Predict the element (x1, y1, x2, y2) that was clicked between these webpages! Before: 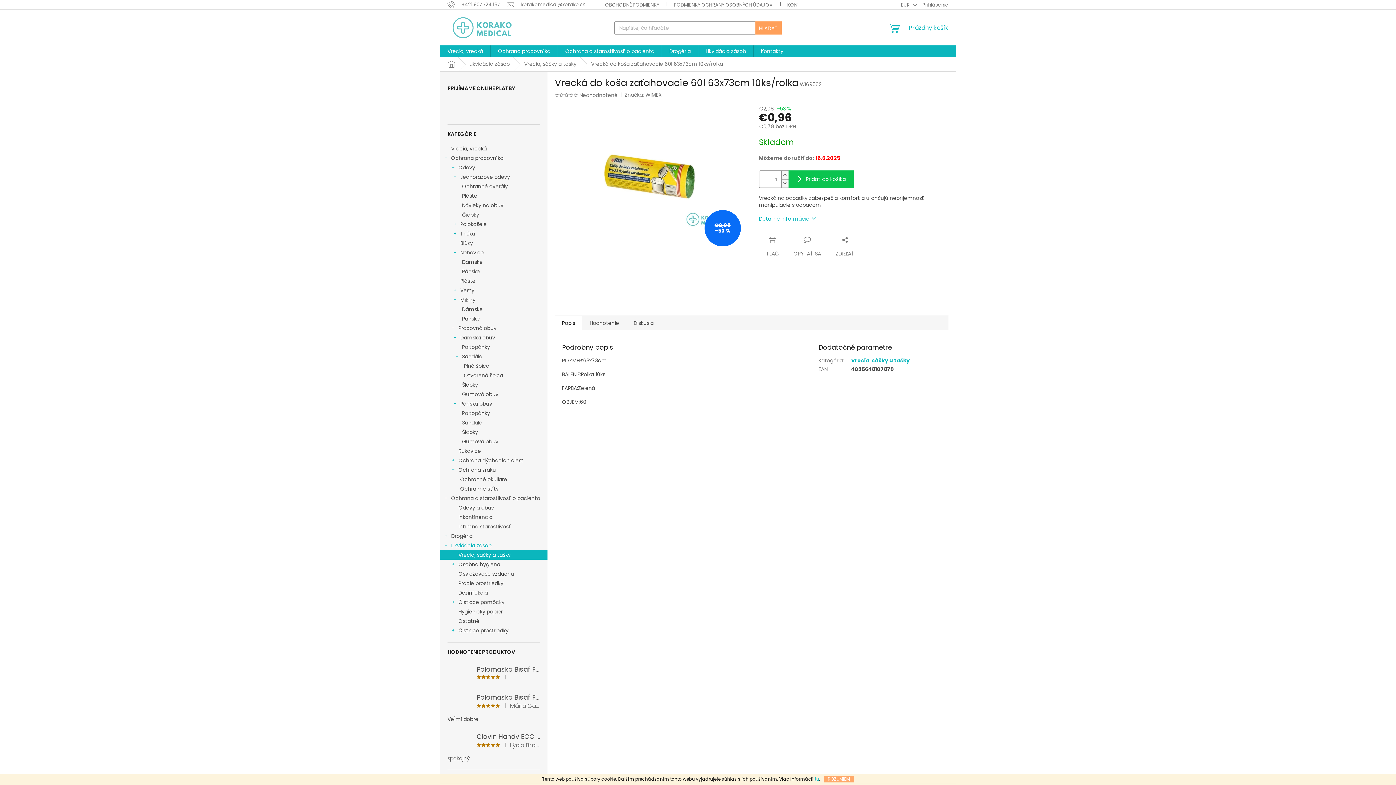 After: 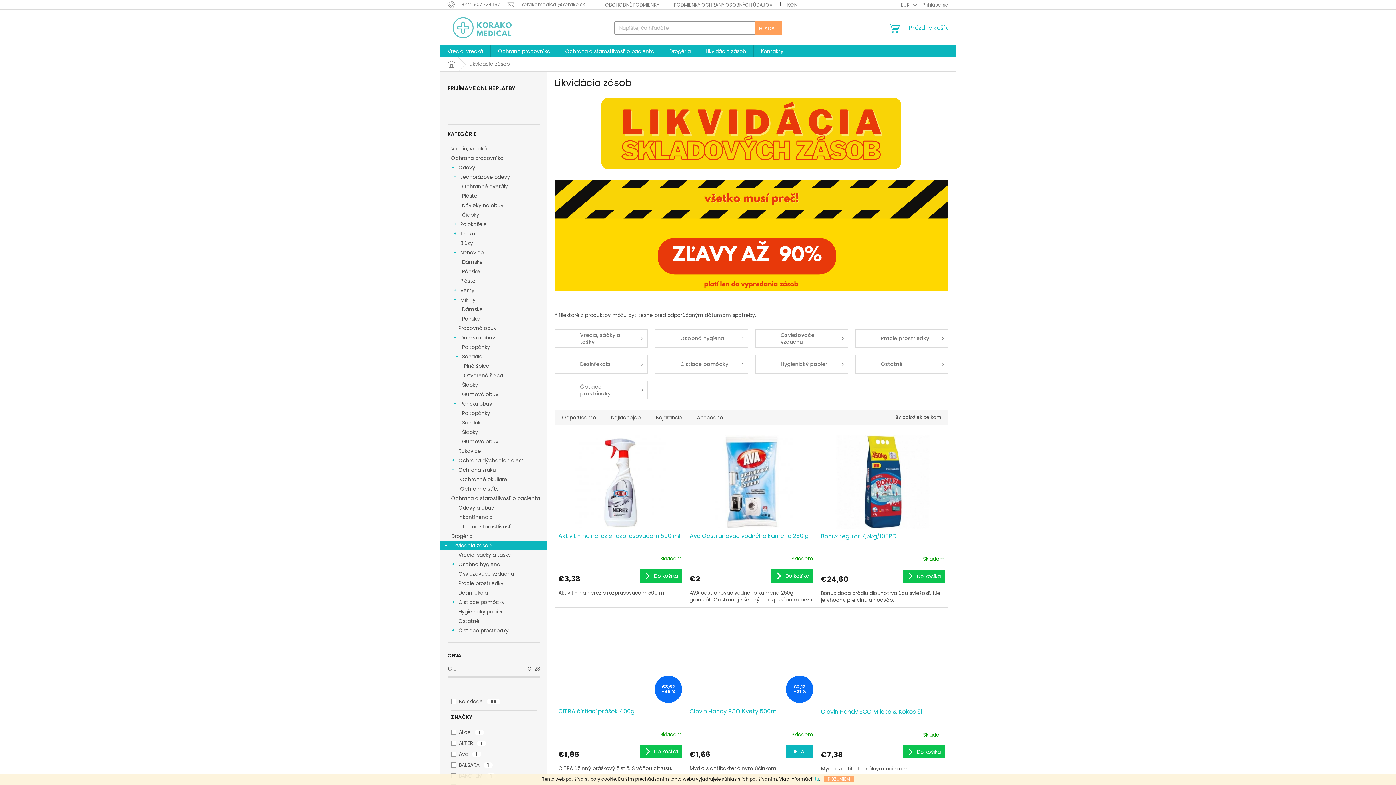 Action: bbox: (698, 45, 753, 57) label: Likvidácia zásob